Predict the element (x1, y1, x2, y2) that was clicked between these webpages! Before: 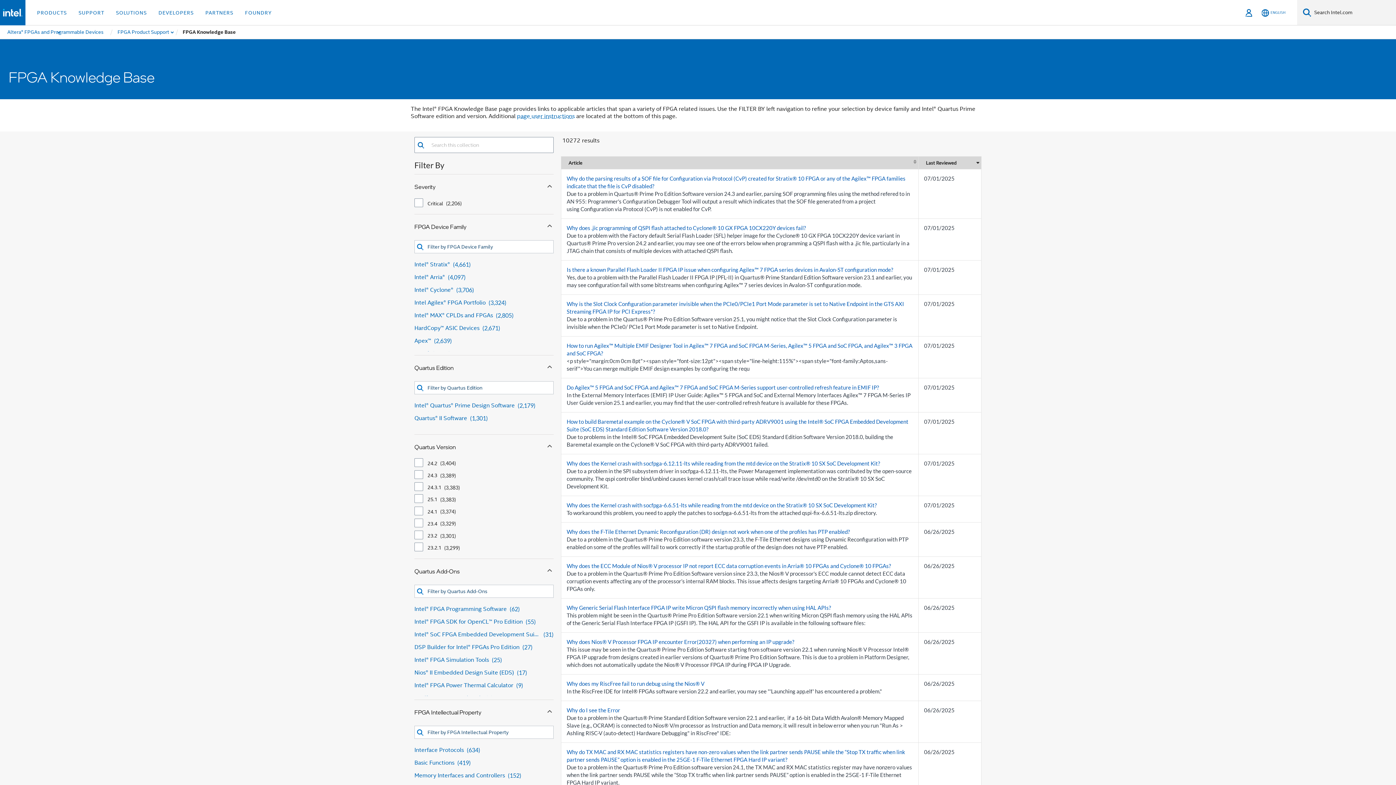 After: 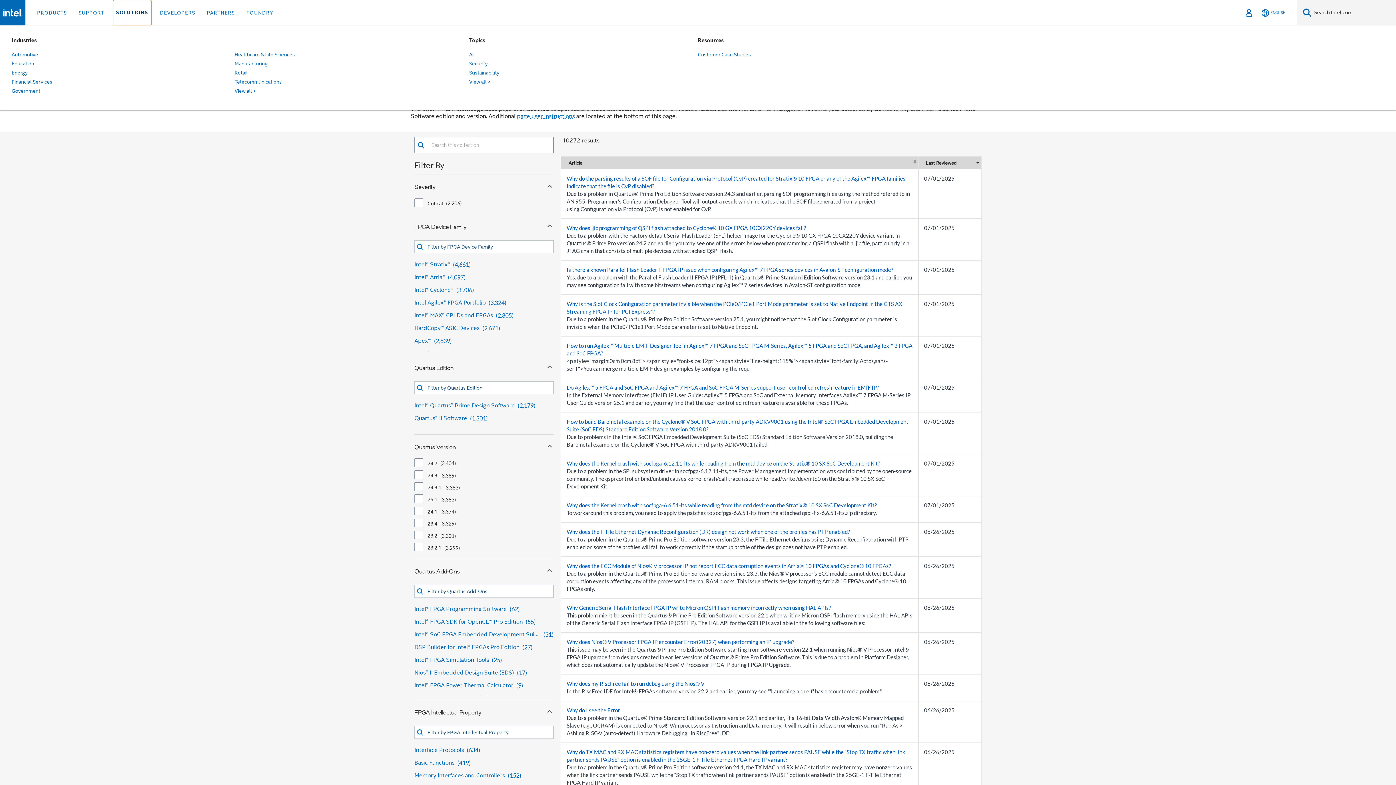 Action: label: SOLUTIONS bbox: (113, 0, 149, 25)